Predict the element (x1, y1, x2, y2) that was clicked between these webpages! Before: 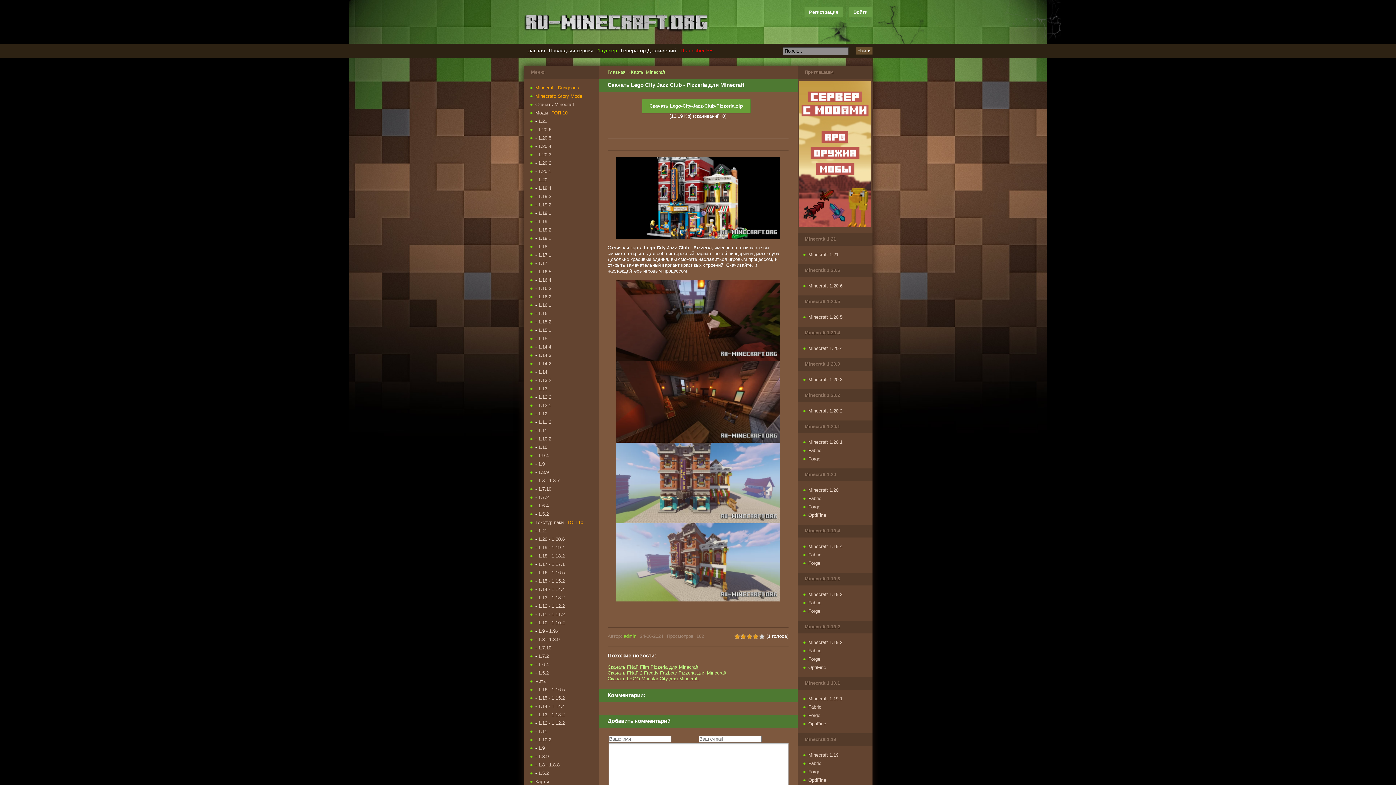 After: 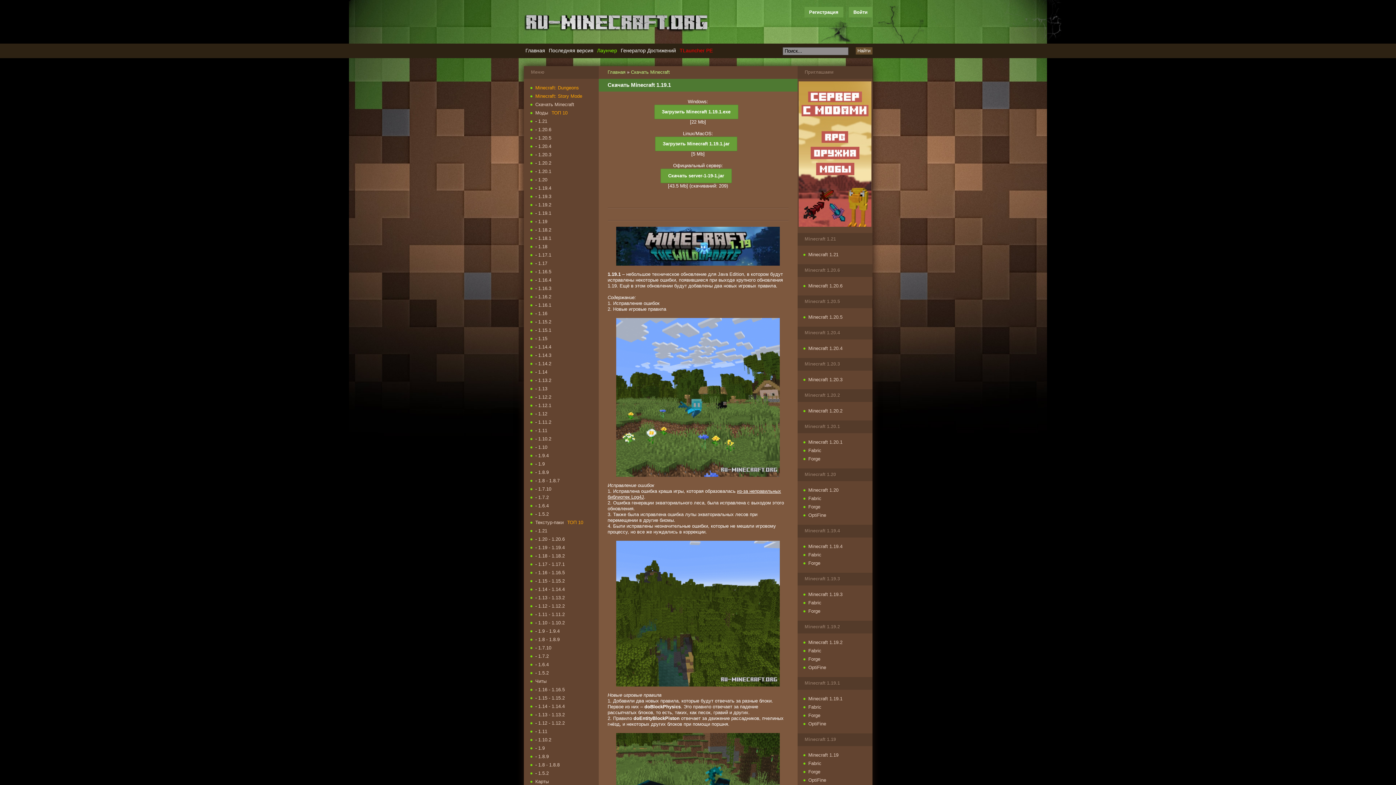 Action: bbox: (808, 696, 842, 701) label: Minecraft 1.19.1